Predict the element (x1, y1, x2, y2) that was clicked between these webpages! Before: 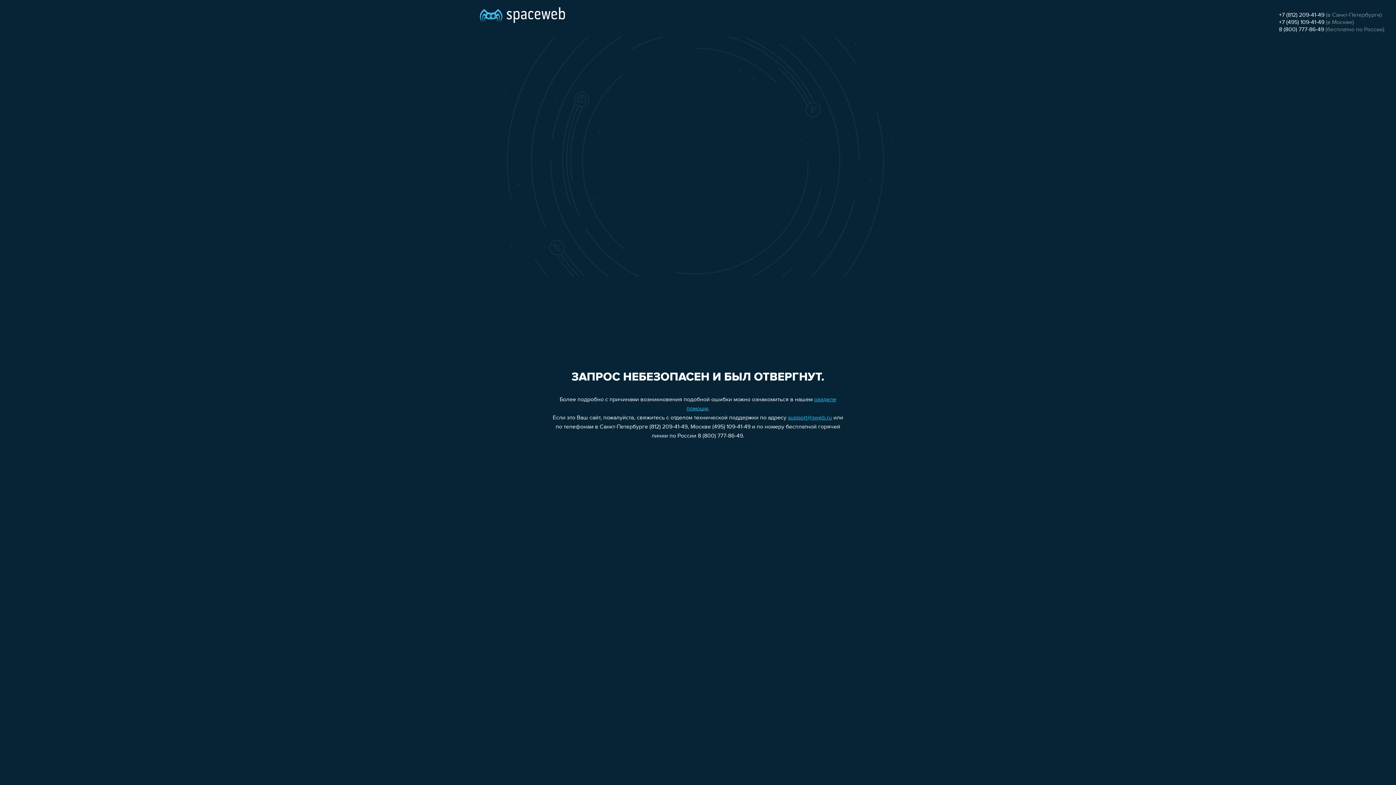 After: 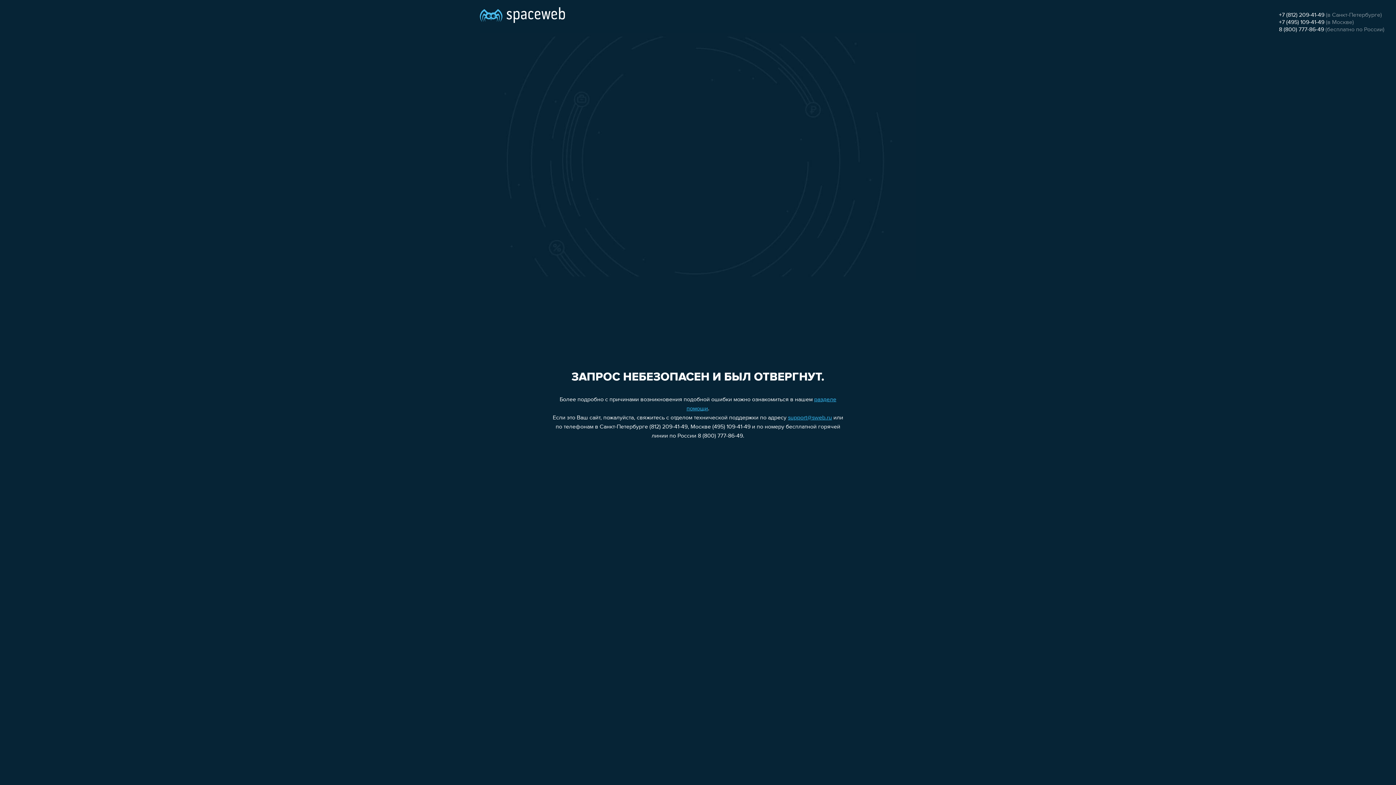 Action: bbox: (788, 415, 832, 421) label: support@sweb.ru